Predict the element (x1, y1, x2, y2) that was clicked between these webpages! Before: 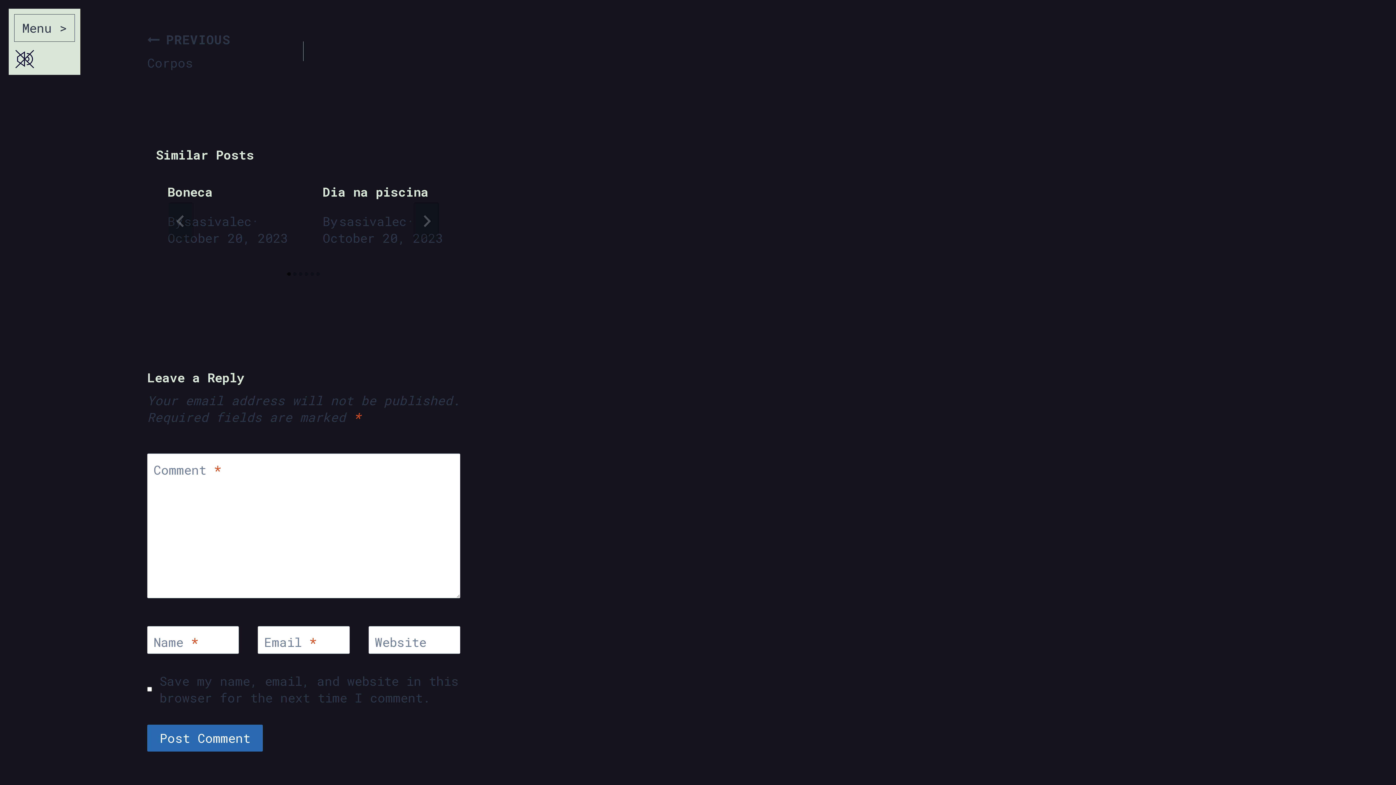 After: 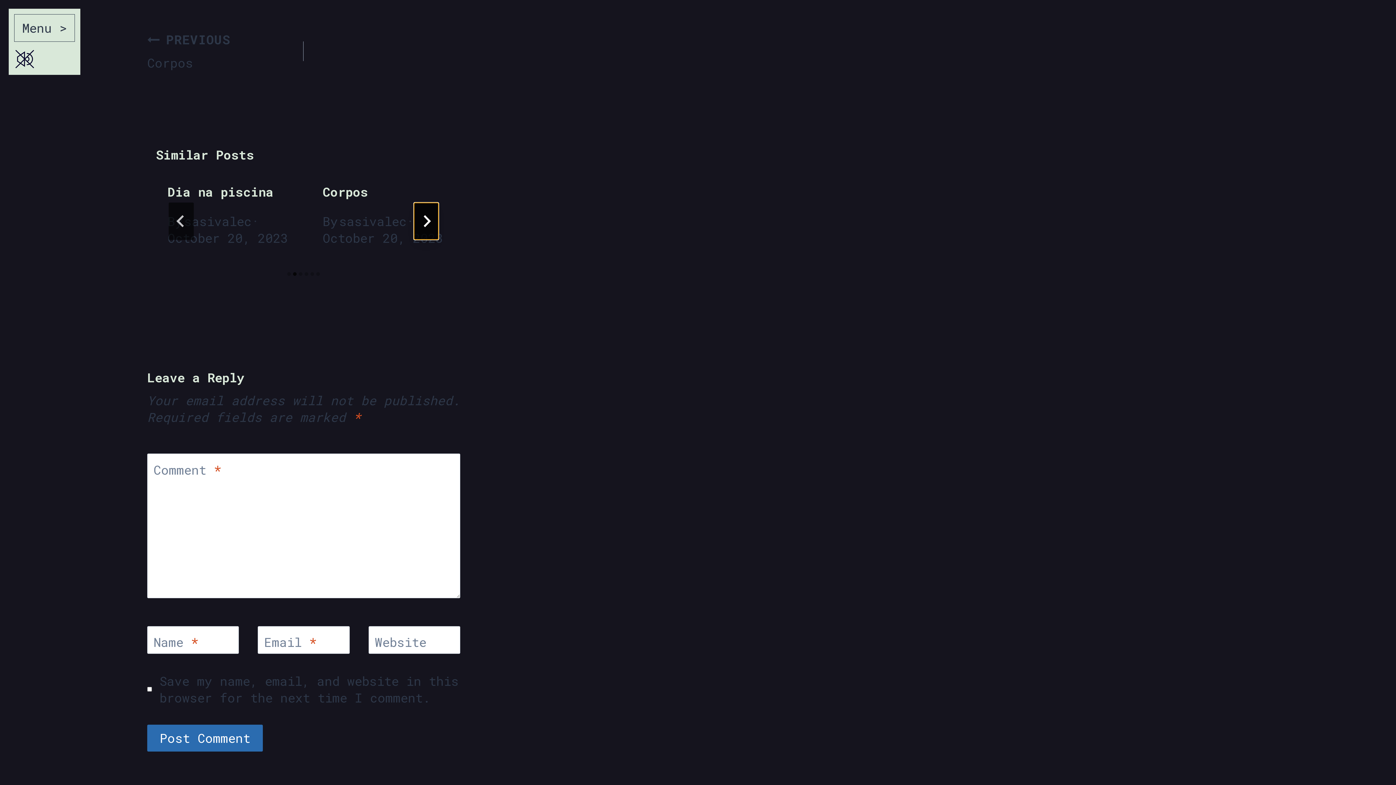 Action: bbox: (413, 202, 439, 240) label: Next